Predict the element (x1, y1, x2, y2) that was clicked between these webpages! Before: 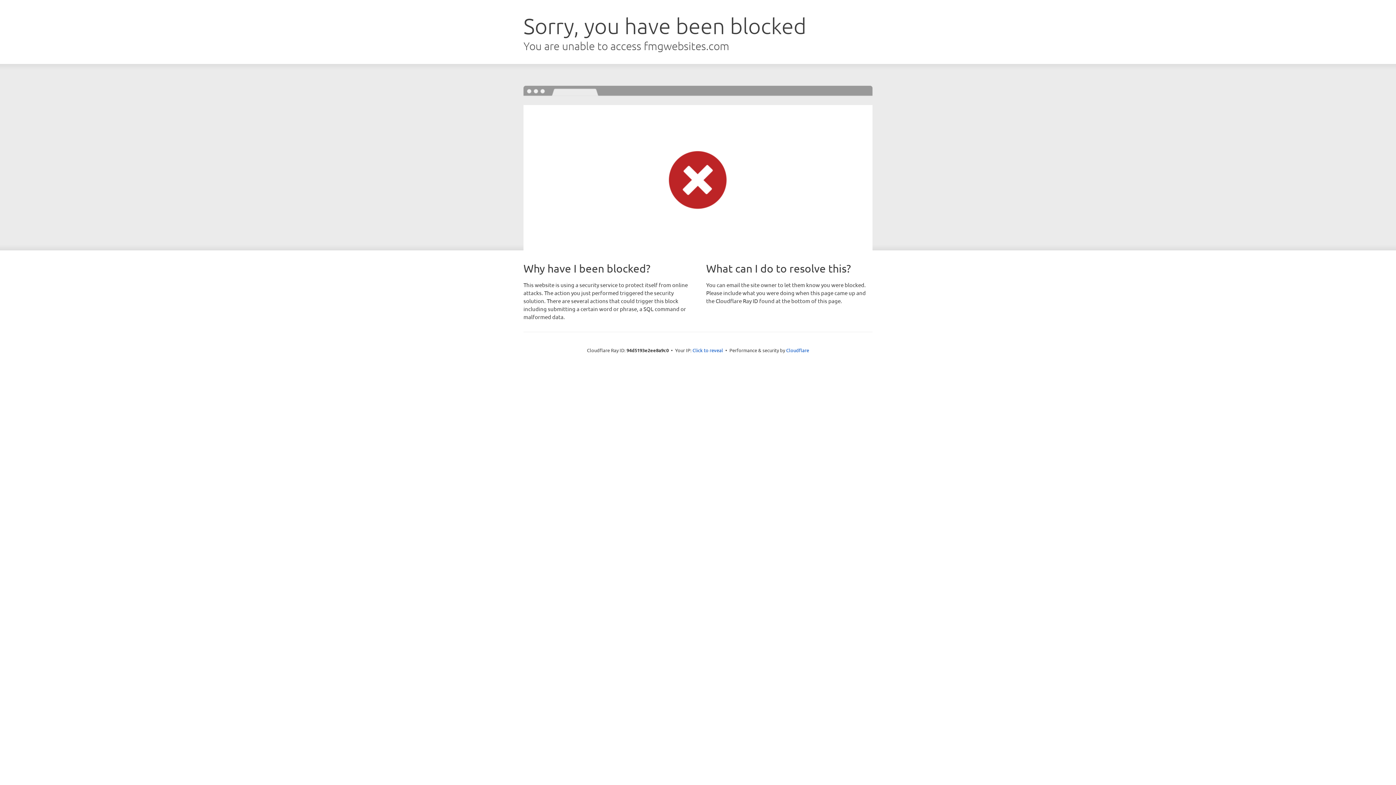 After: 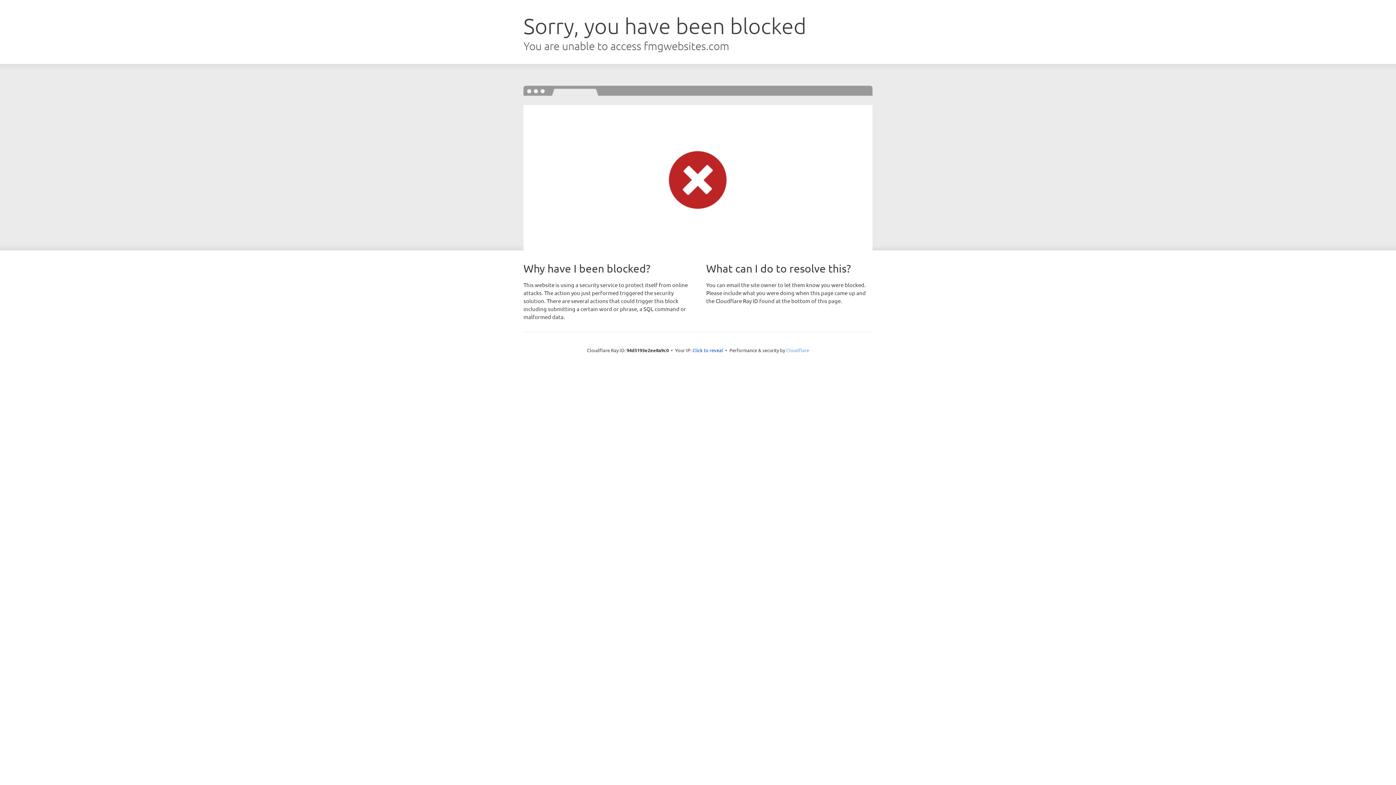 Action: label: Cloudflare bbox: (786, 347, 809, 353)